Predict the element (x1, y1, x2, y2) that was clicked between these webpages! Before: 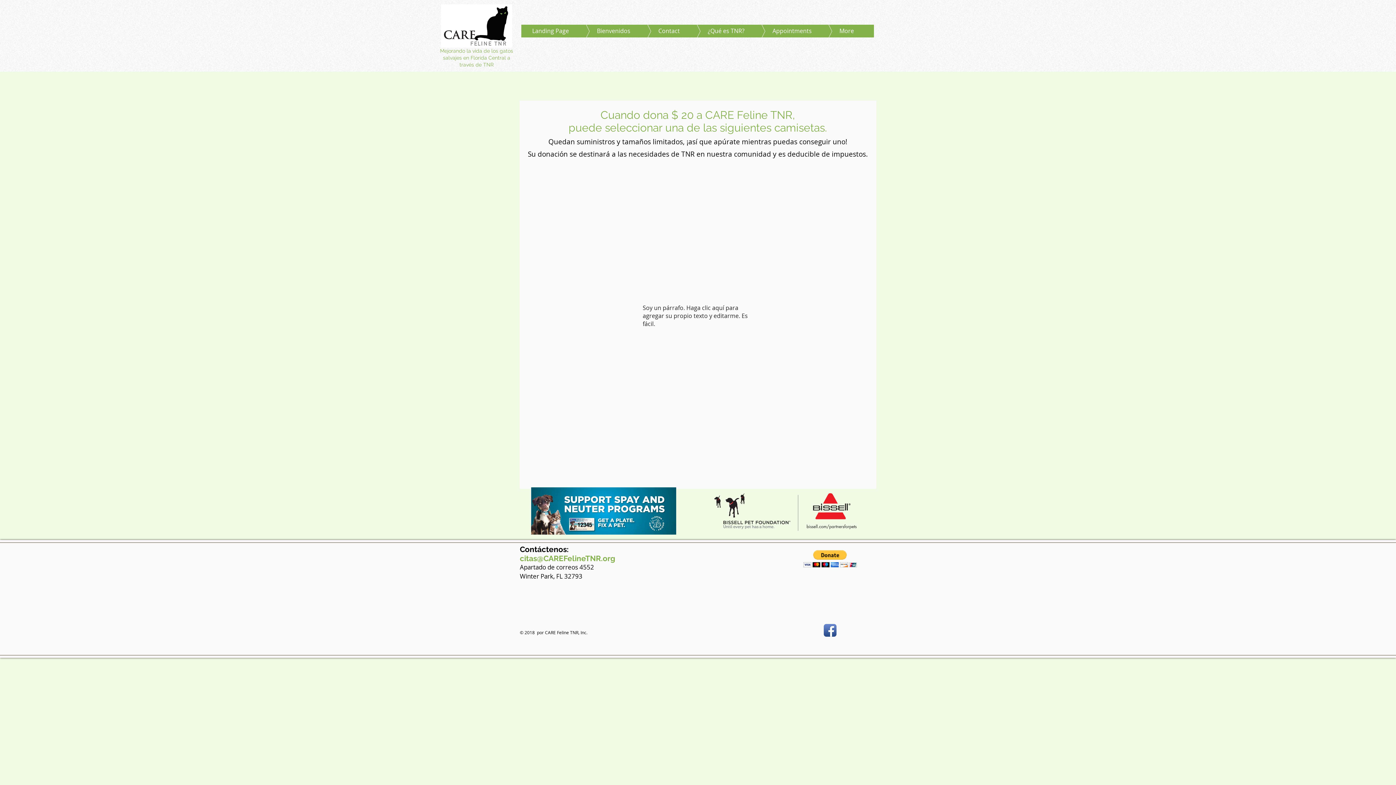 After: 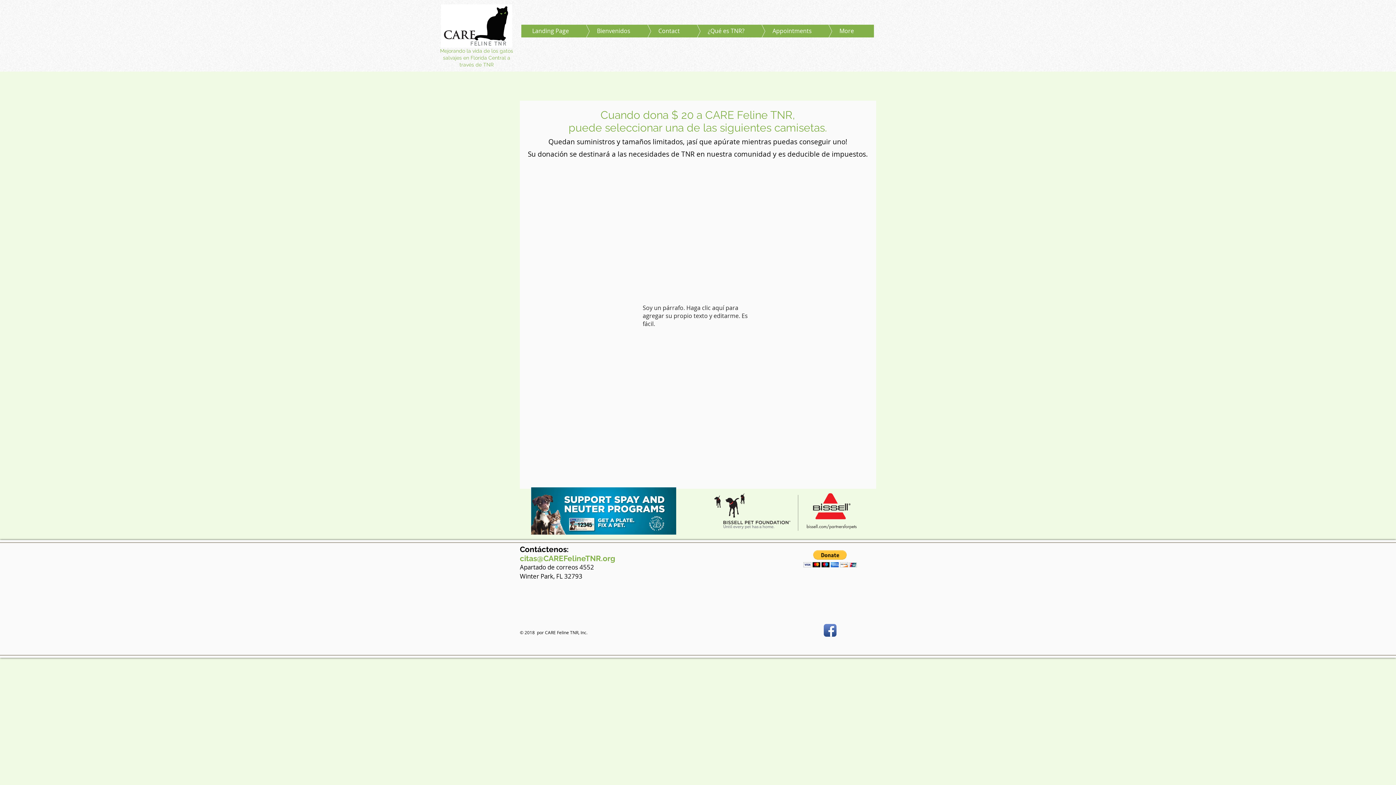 Action: label: Appointments bbox: (740, 24, 832, 37)